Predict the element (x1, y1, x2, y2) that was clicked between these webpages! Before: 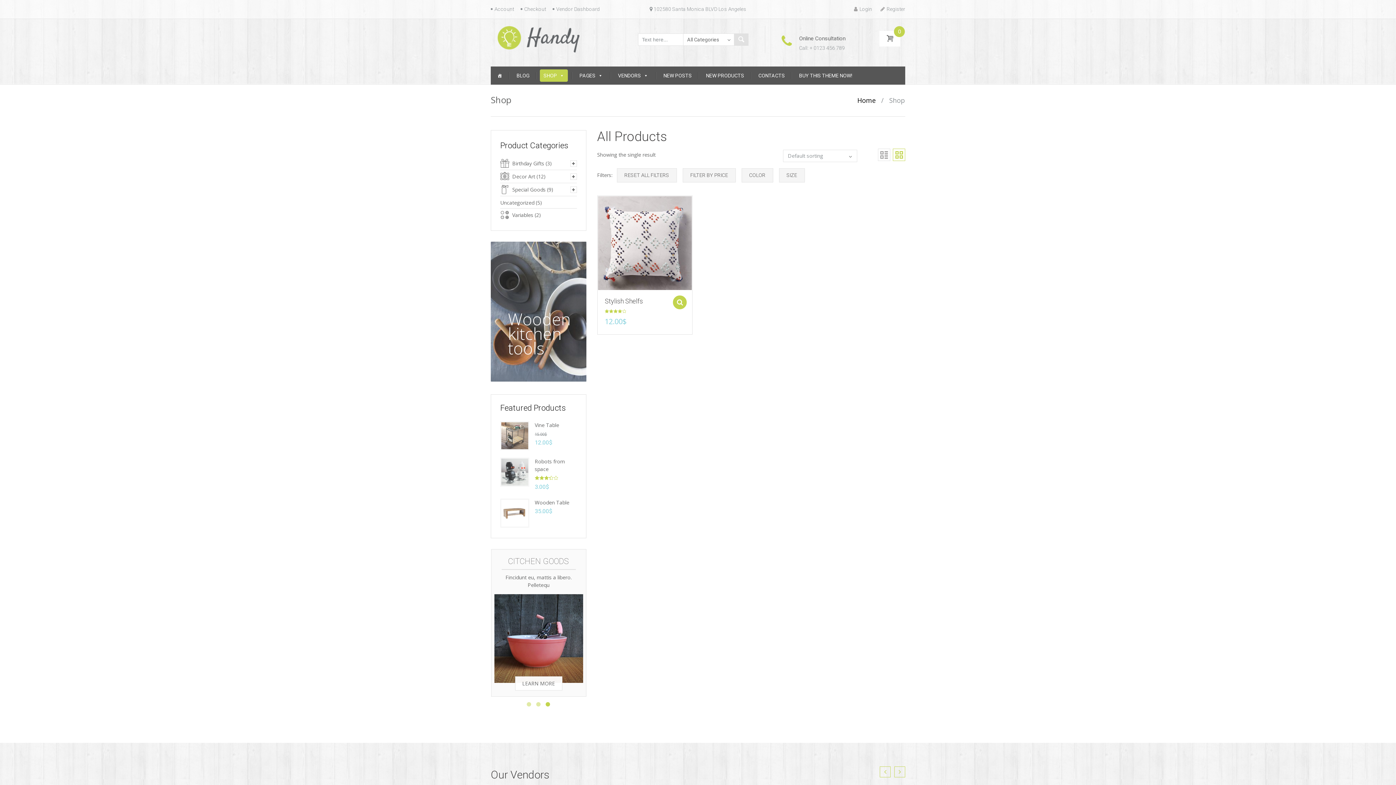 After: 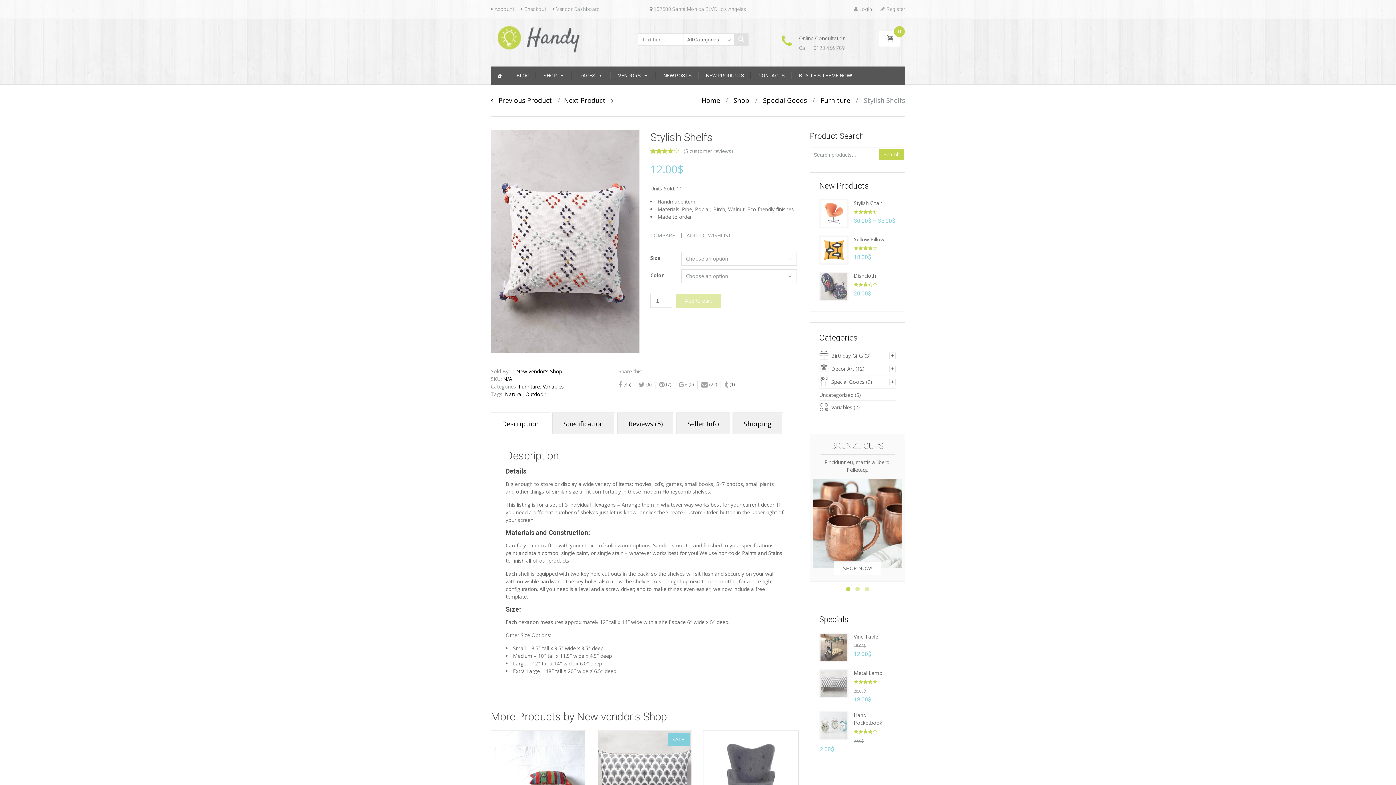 Action: label: Stylish Shelfs bbox: (604, 293, 663, 308)